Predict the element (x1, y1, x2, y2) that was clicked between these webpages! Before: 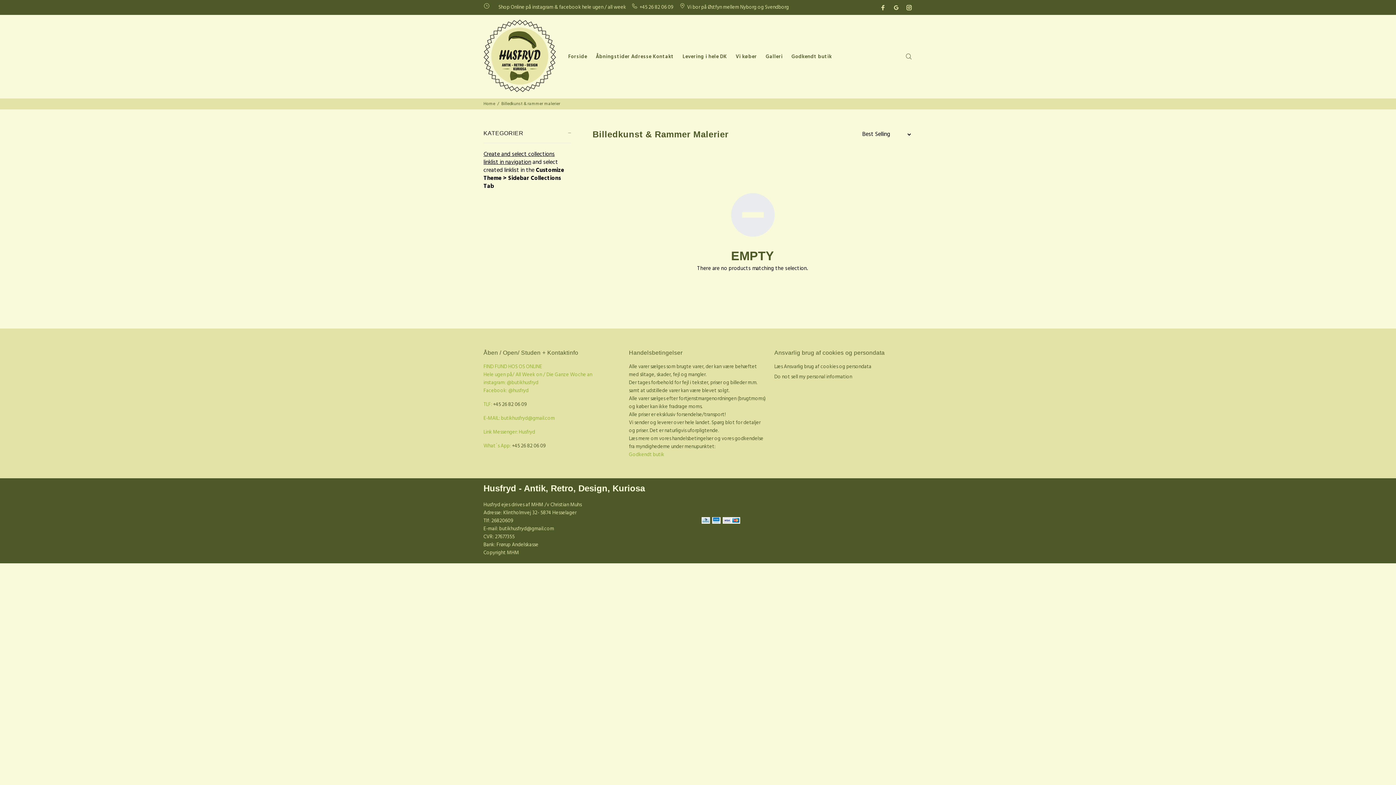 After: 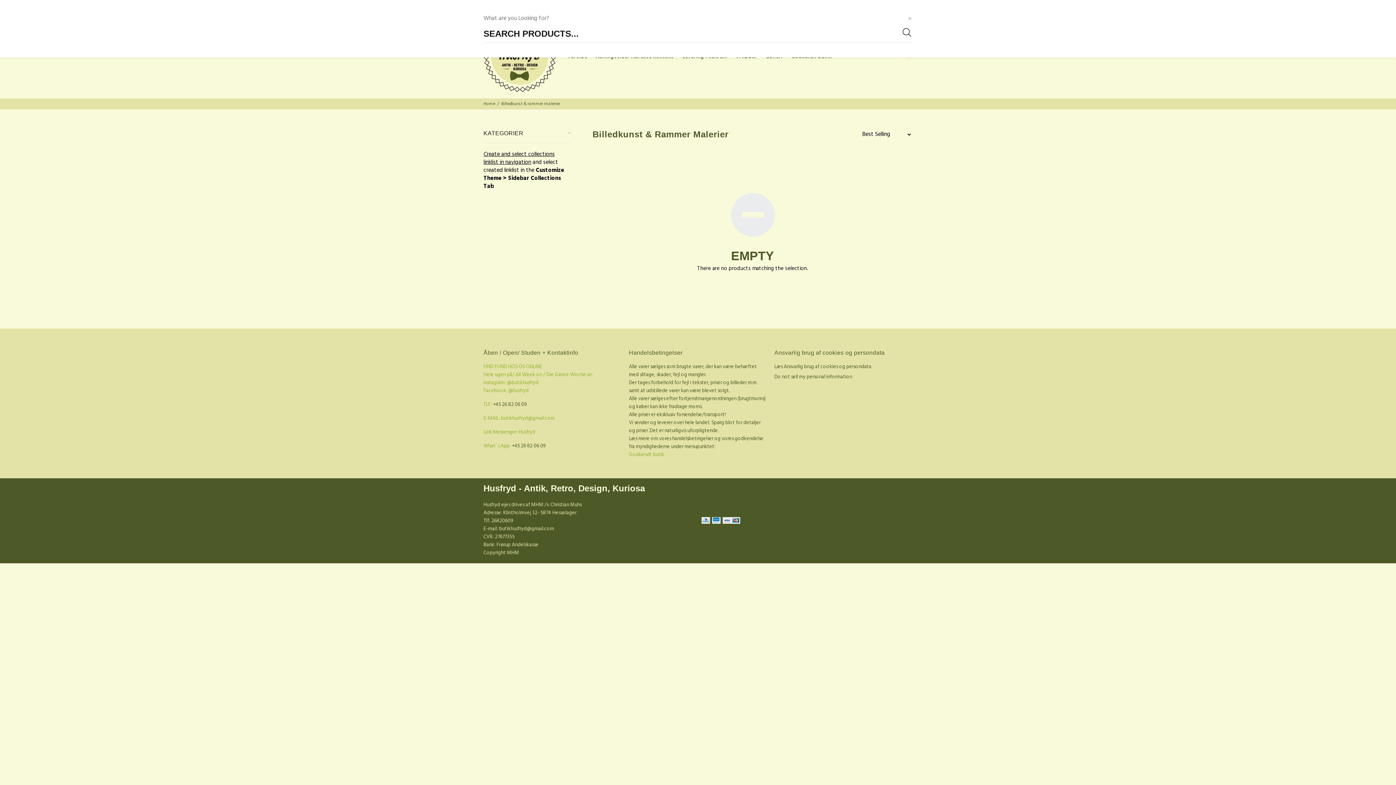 Action: bbox: (905, 50, 912, 63)